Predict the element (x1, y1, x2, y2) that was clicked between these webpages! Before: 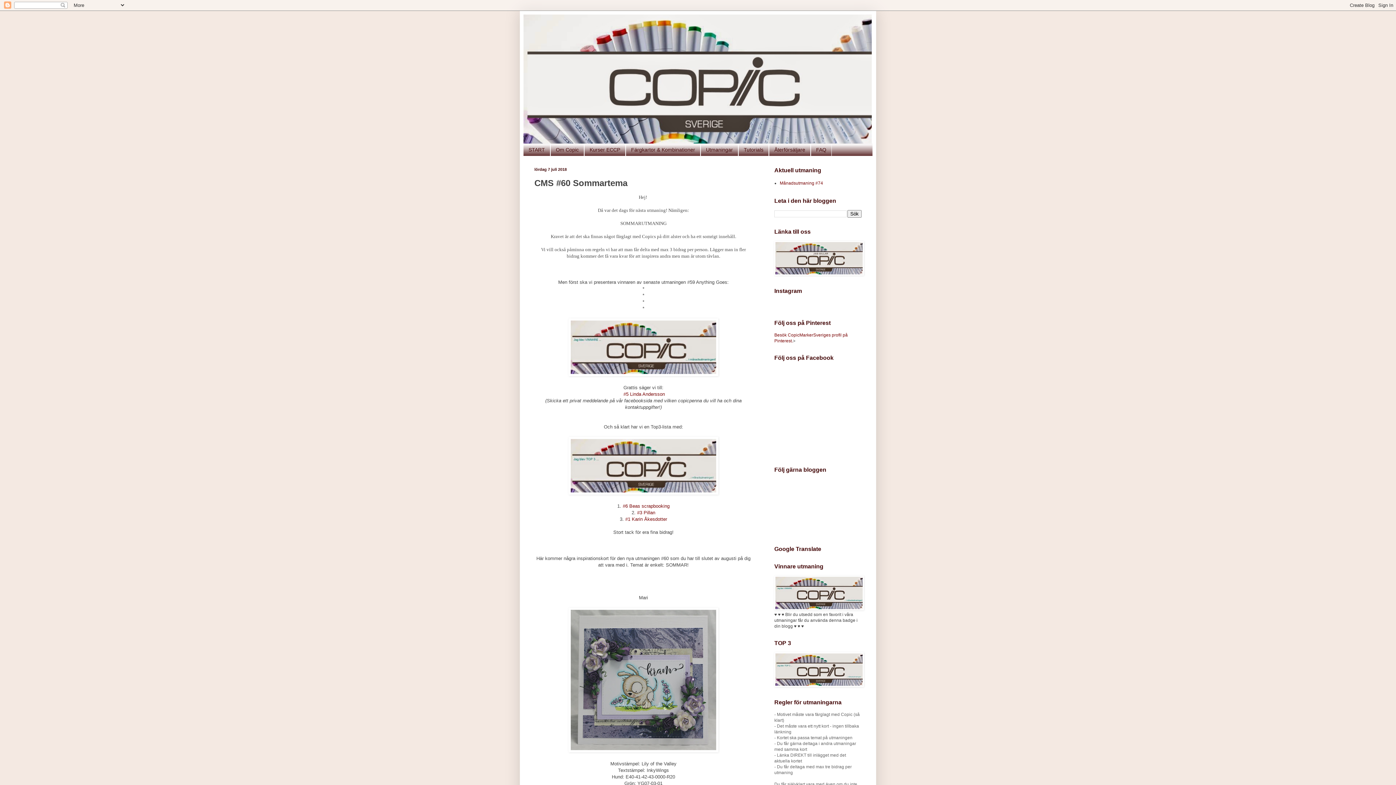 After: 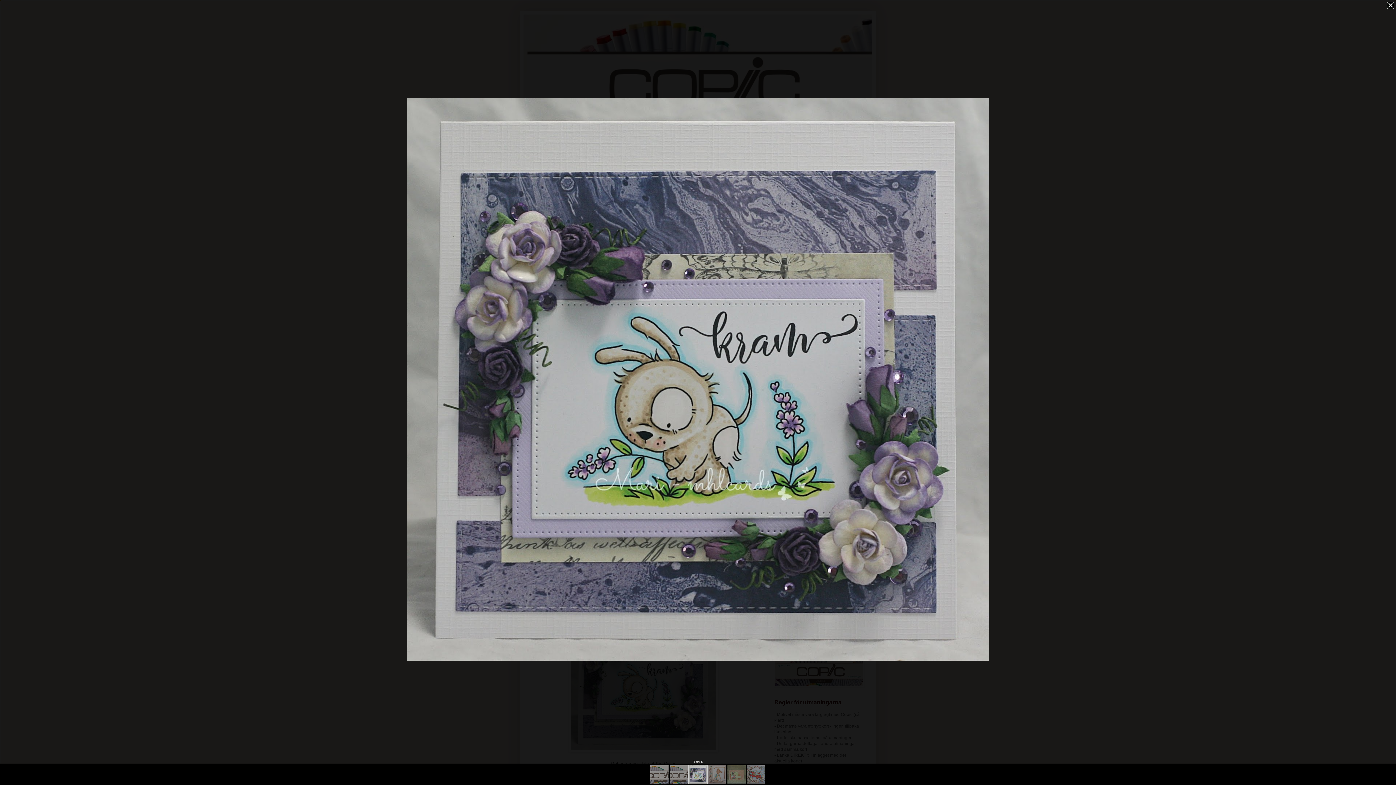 Action: bbox: (568, 748, 718, 753)